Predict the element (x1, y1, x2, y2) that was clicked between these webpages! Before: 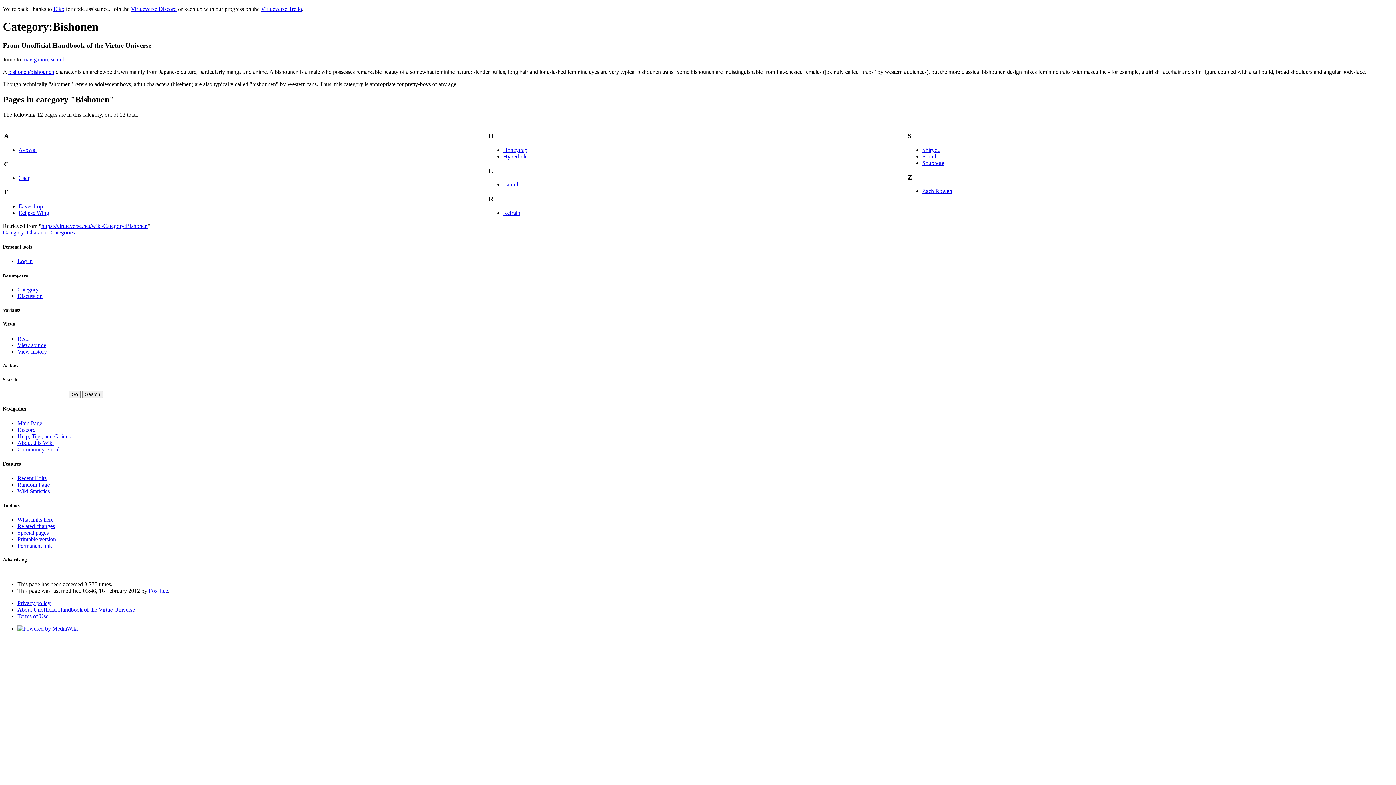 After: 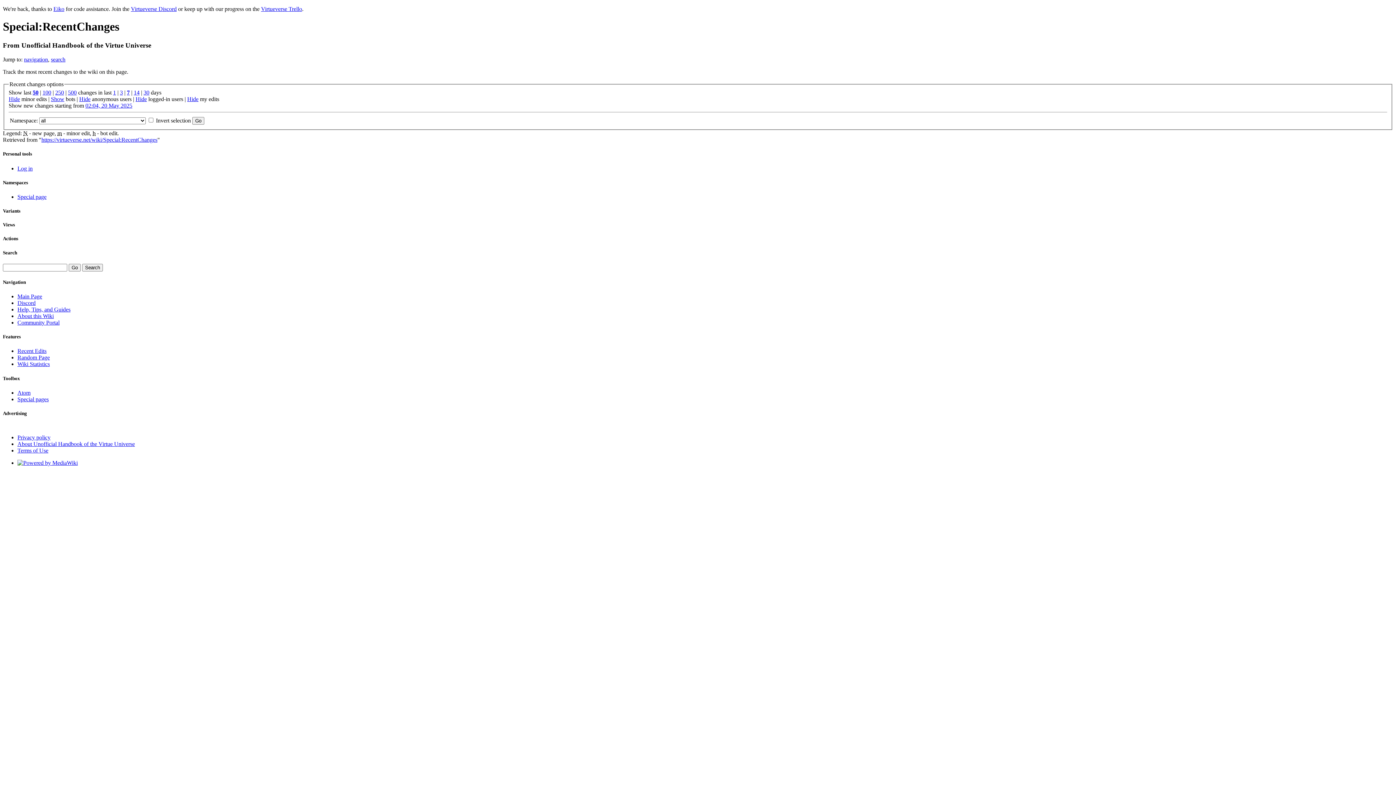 Action: bbox: (17, 475, 46, 481) label: Recent Edits